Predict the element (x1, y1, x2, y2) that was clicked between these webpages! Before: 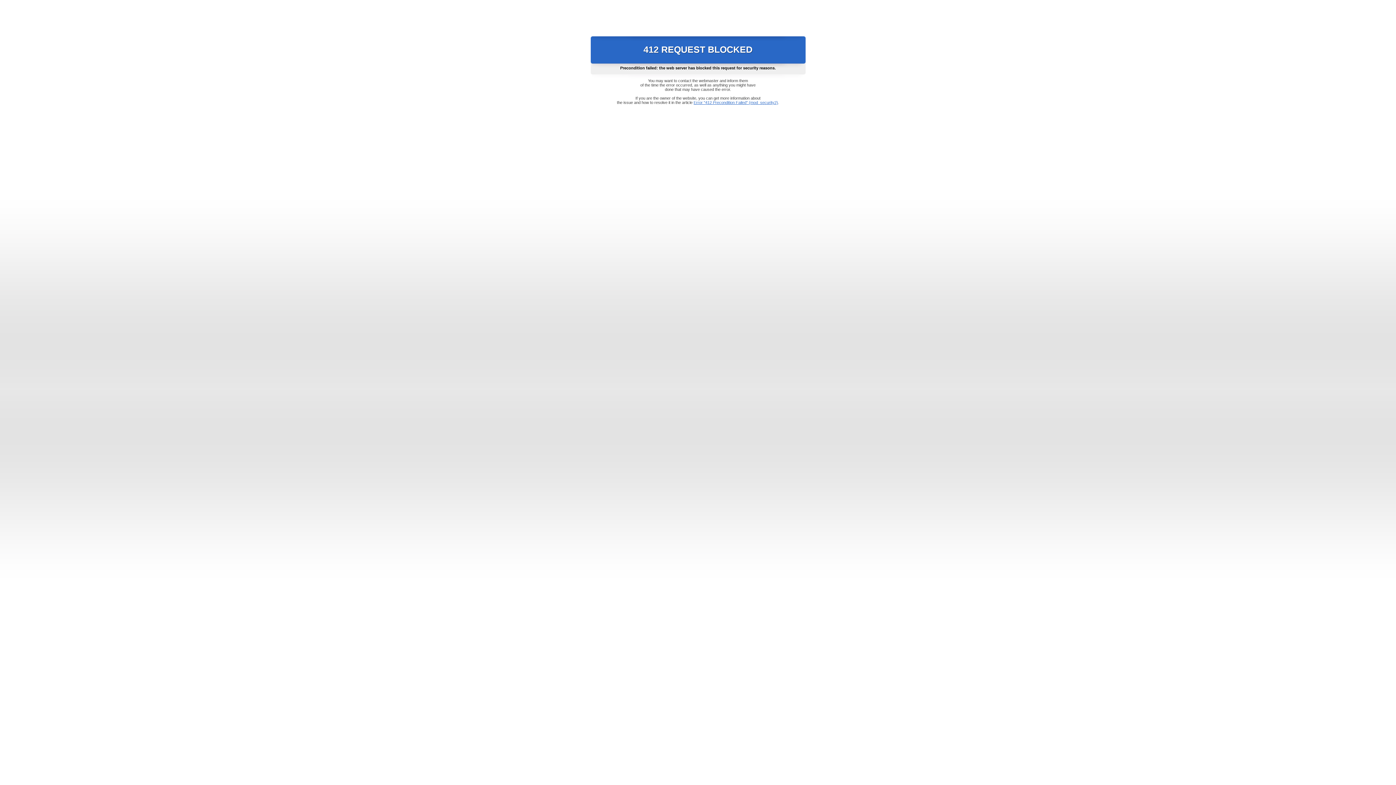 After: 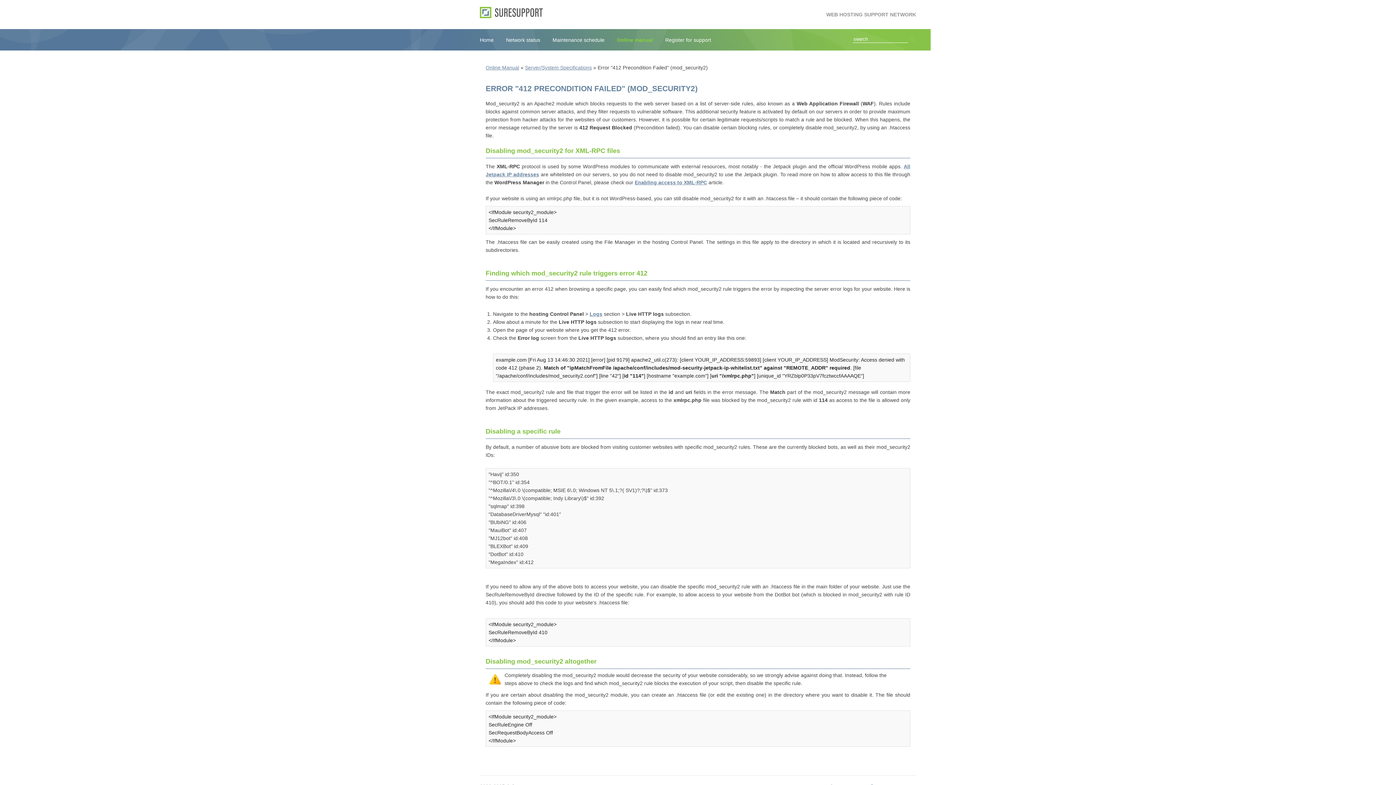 Action: bbox: (693, 100, 778, 104) label: Error "412 Precondition Failed" (mod_security2)